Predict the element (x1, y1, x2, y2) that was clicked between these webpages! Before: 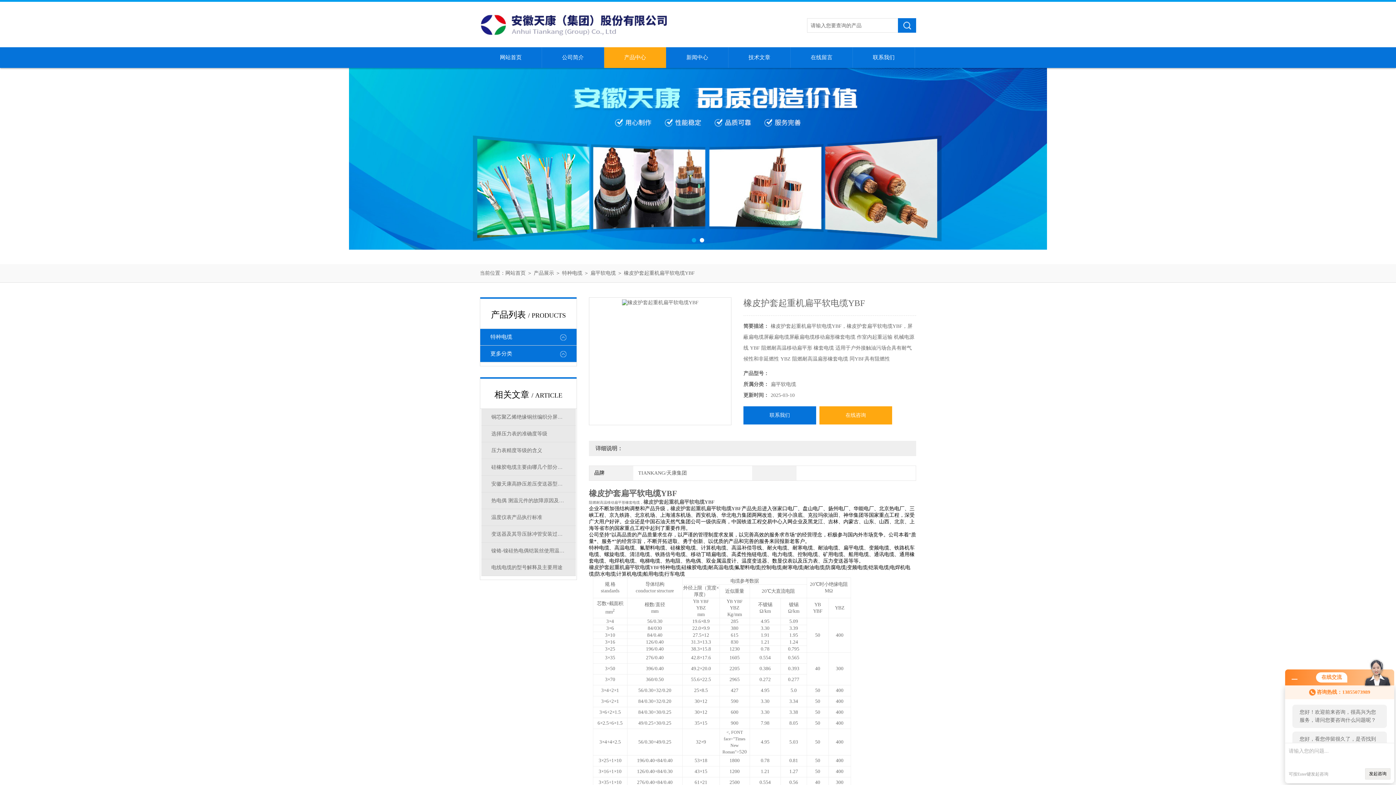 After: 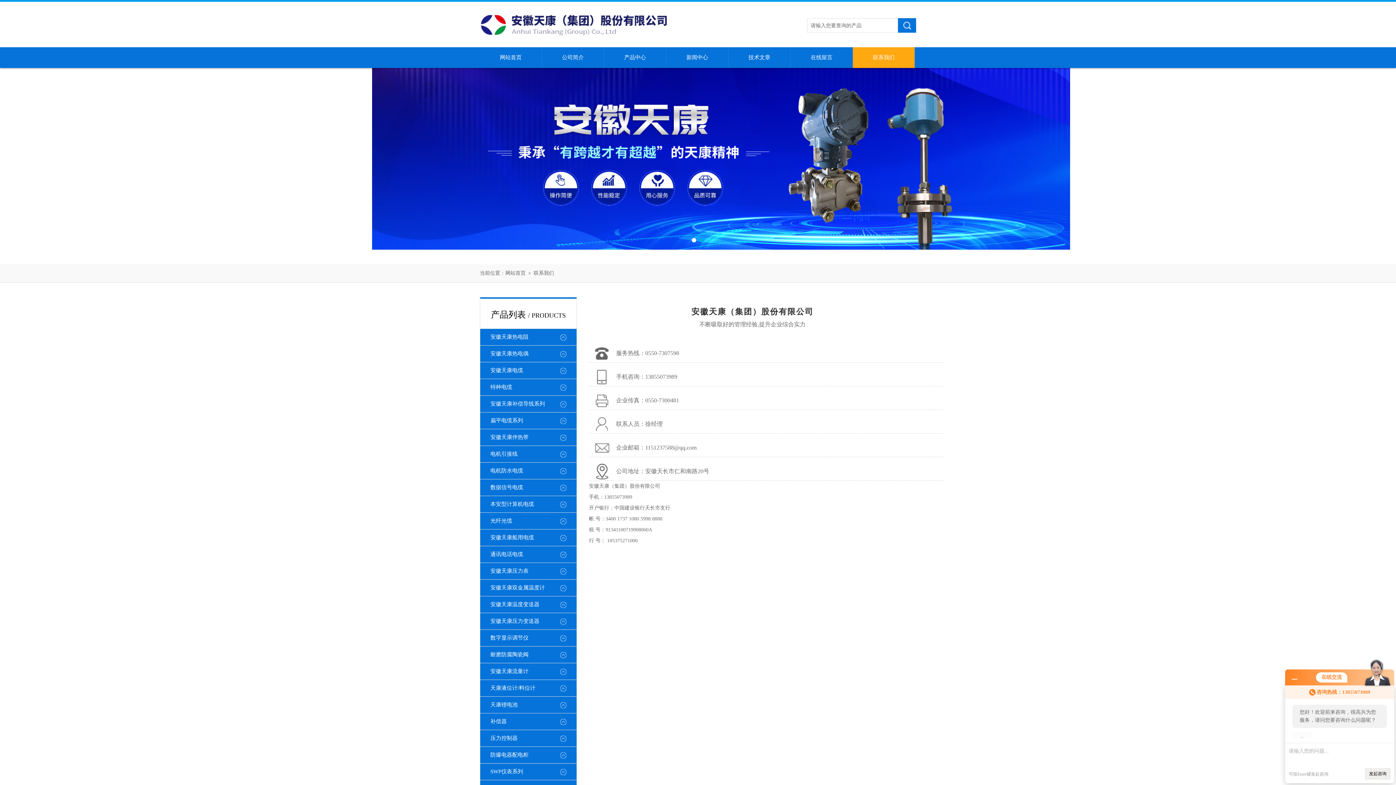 Action: label: 联系我们 bbox: (743, 406, 816, 424)